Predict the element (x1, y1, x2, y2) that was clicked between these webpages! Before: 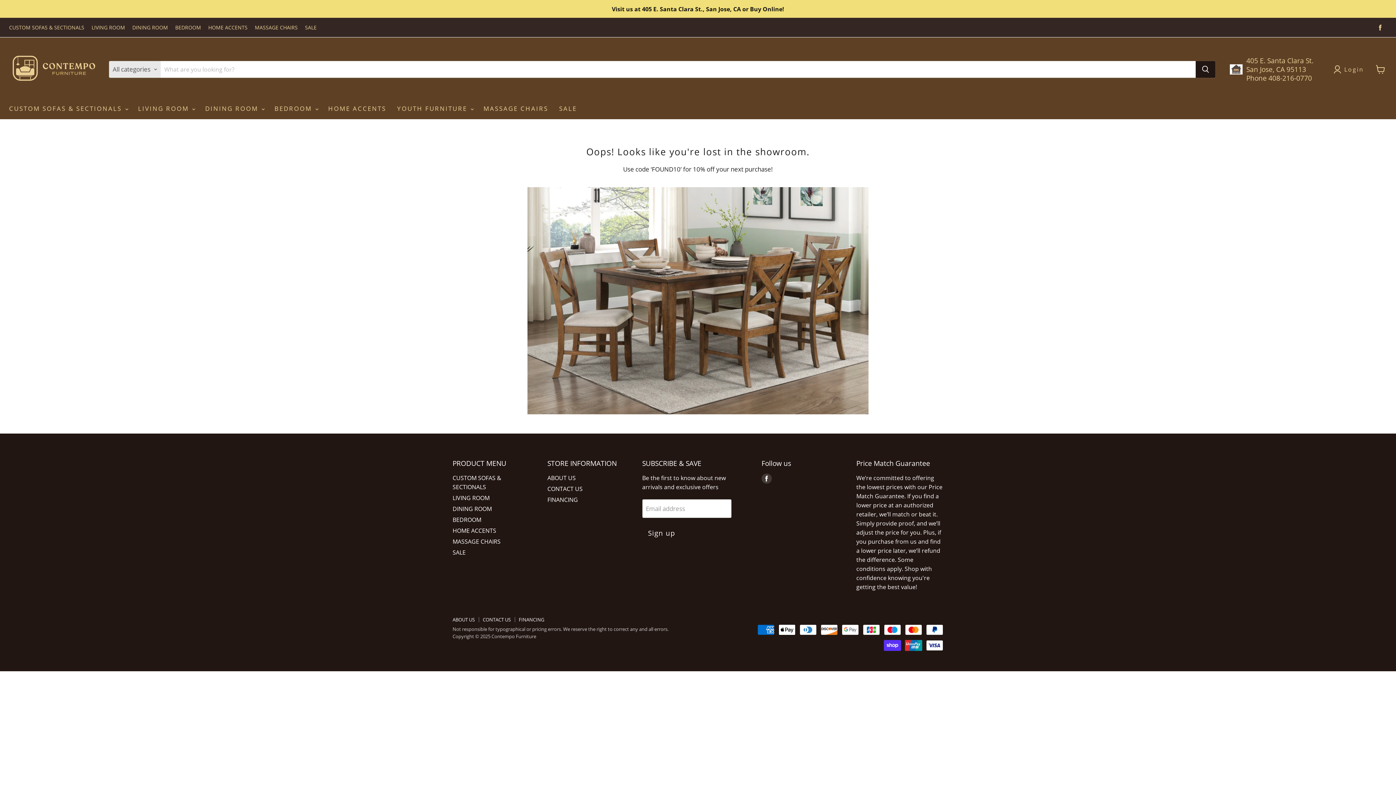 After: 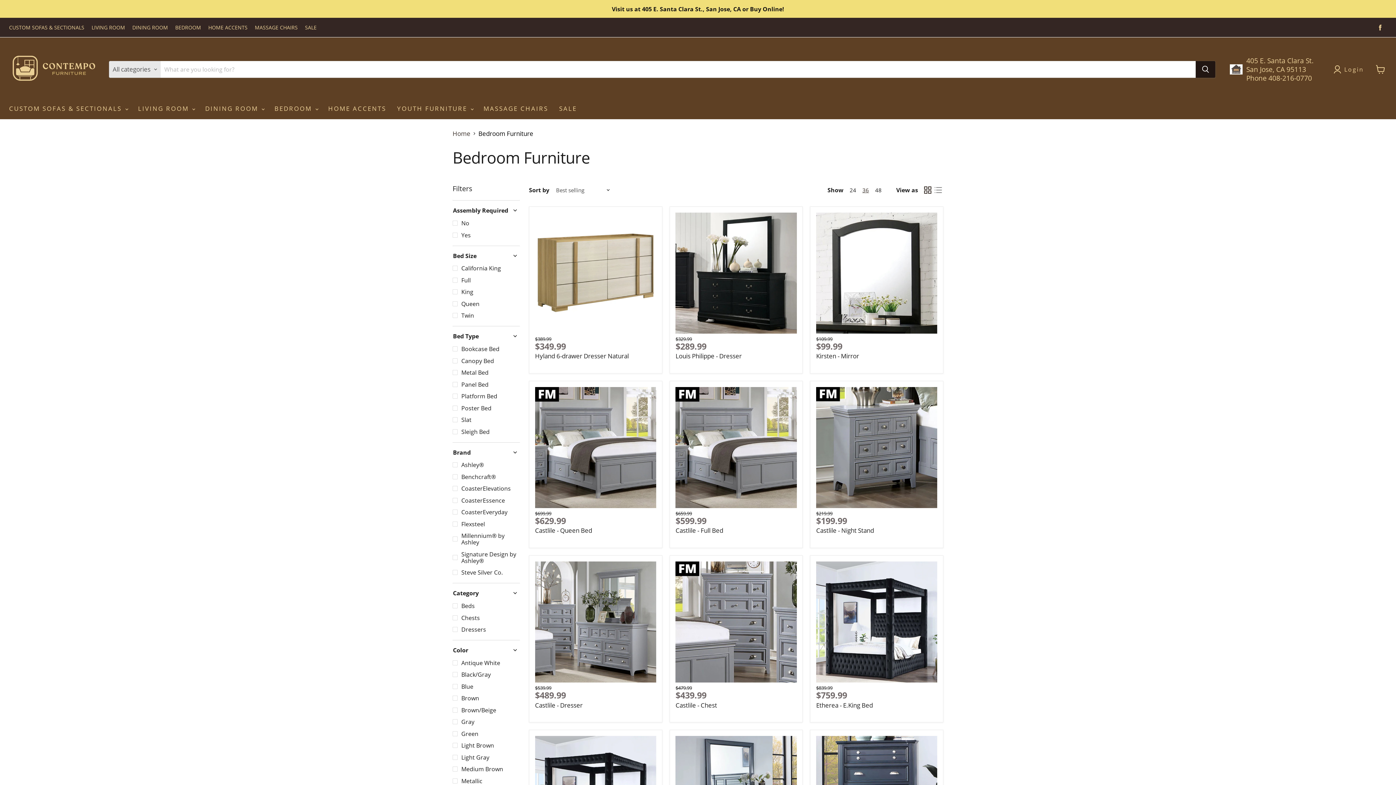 Action: label: BEDROOM bbox: (452, 516, 481, 524)